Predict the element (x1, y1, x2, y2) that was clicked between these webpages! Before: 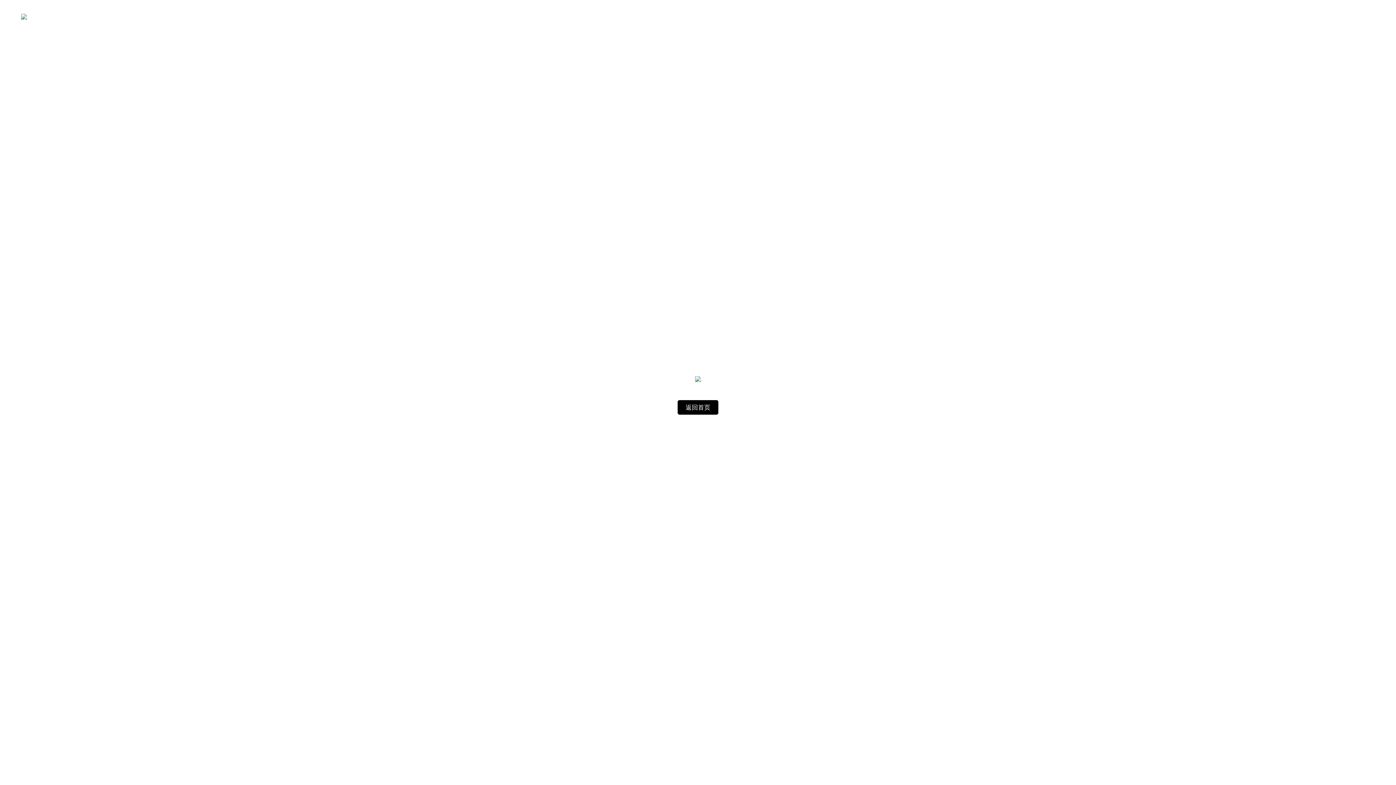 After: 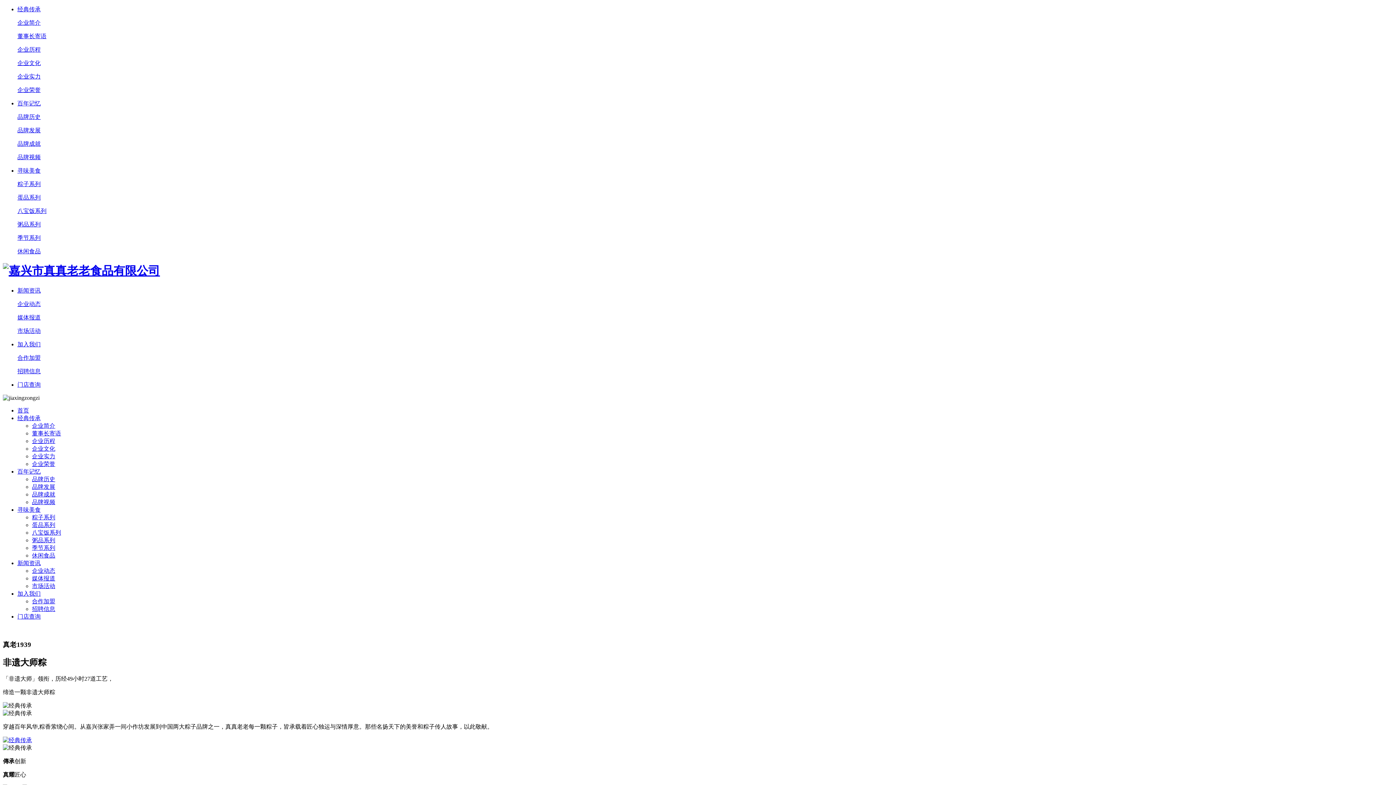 Action: label: 返回首页 bbox: (677, 400, 718, 414)